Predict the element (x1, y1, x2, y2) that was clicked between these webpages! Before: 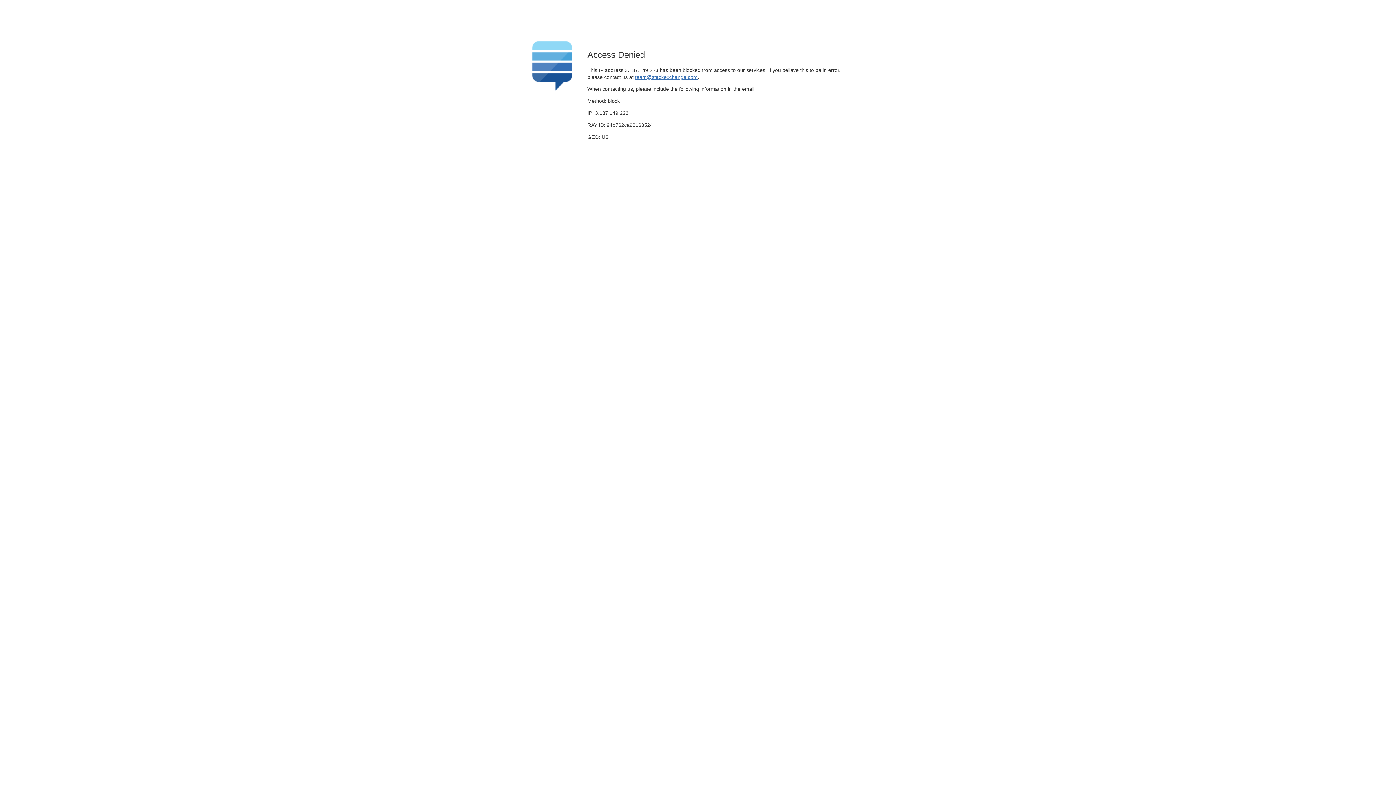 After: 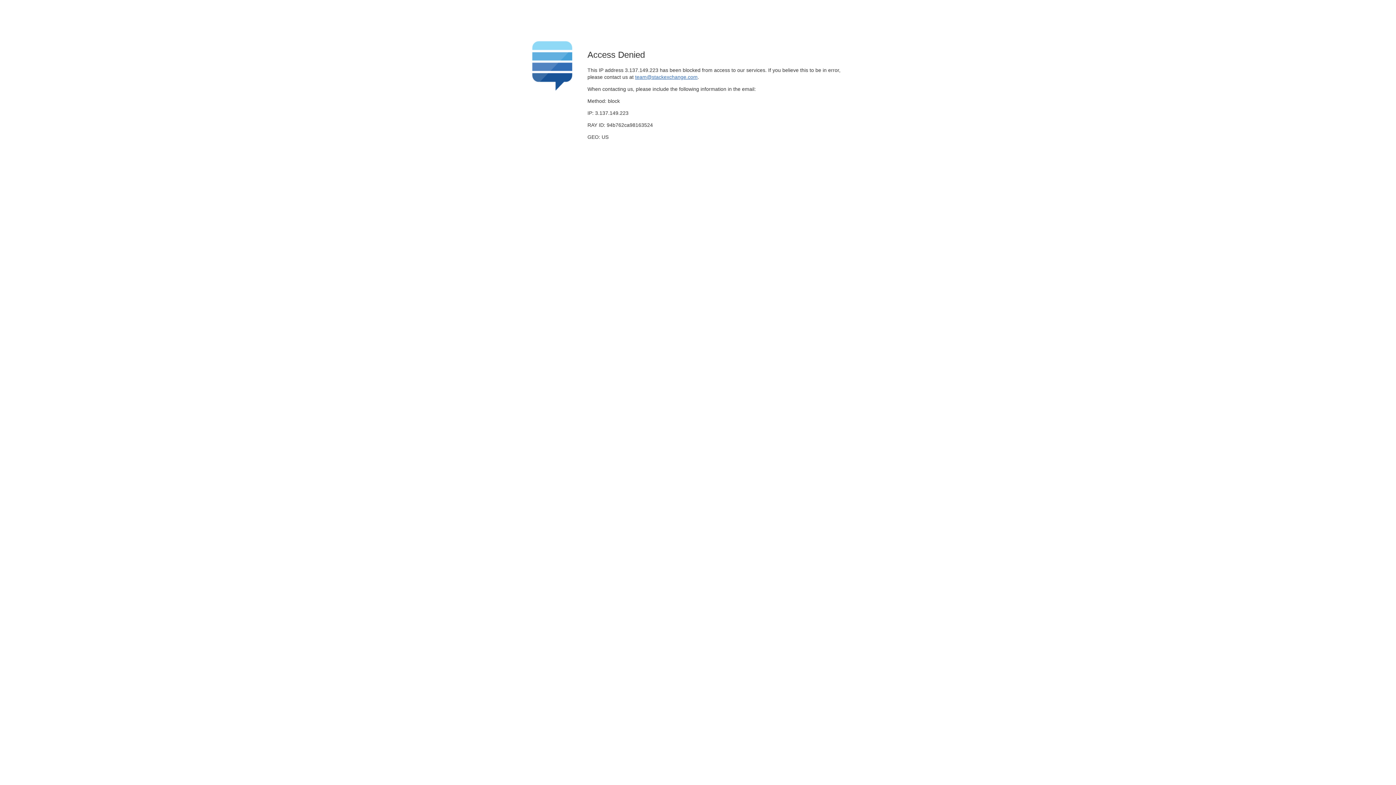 Action: label: team@stackexchange.com bbox: (635, 74, 697, 79)